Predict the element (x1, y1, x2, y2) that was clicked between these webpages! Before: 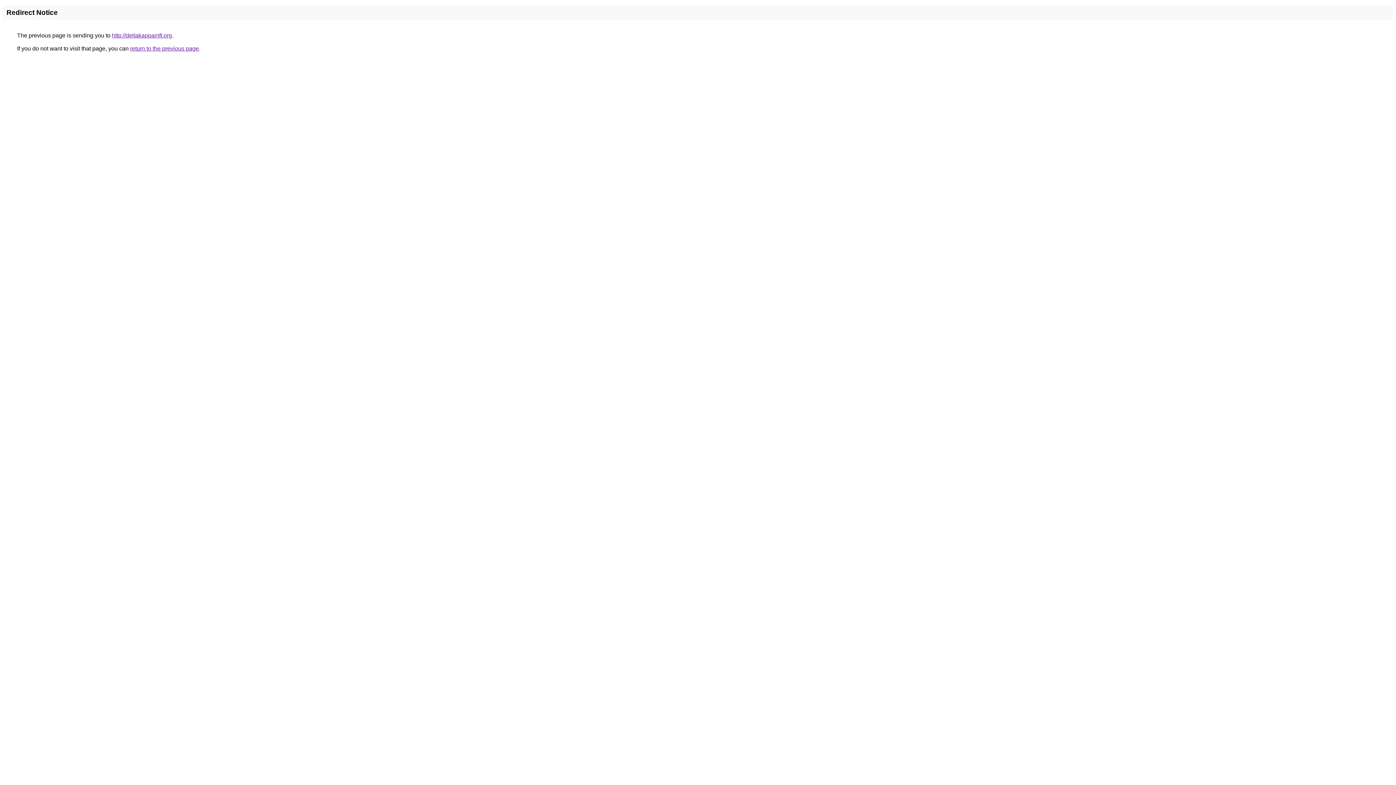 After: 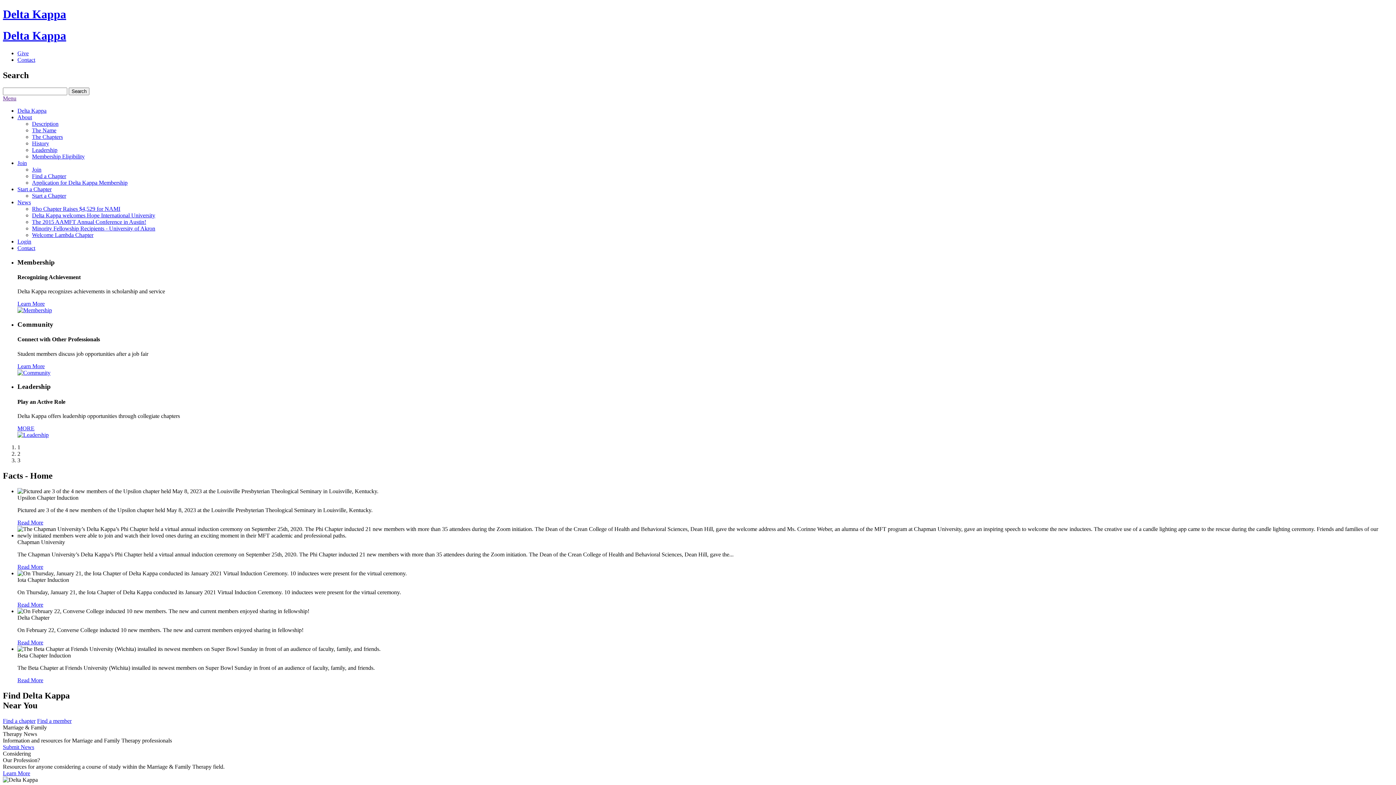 Action: label: http://deltakappamft.org bbox: (112, 32, 172, 38)